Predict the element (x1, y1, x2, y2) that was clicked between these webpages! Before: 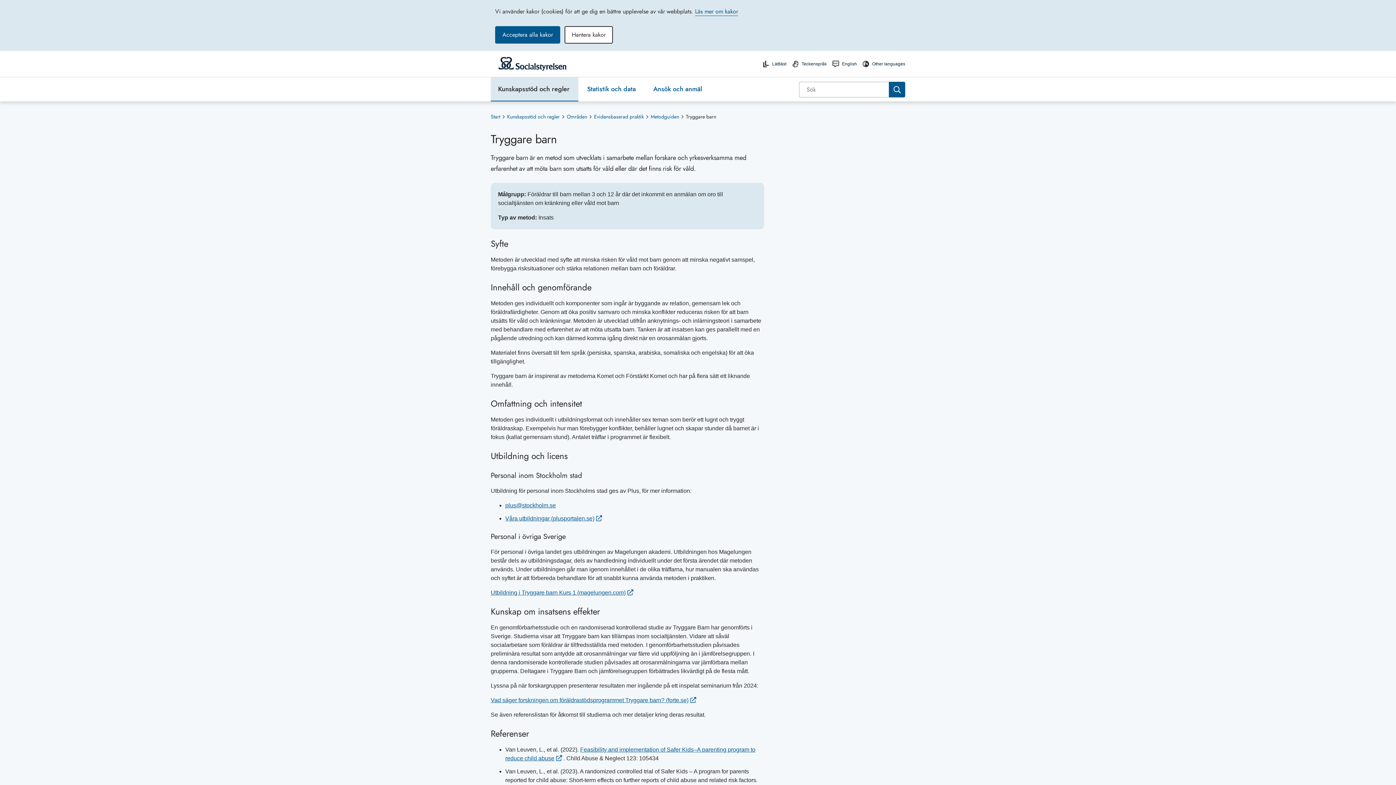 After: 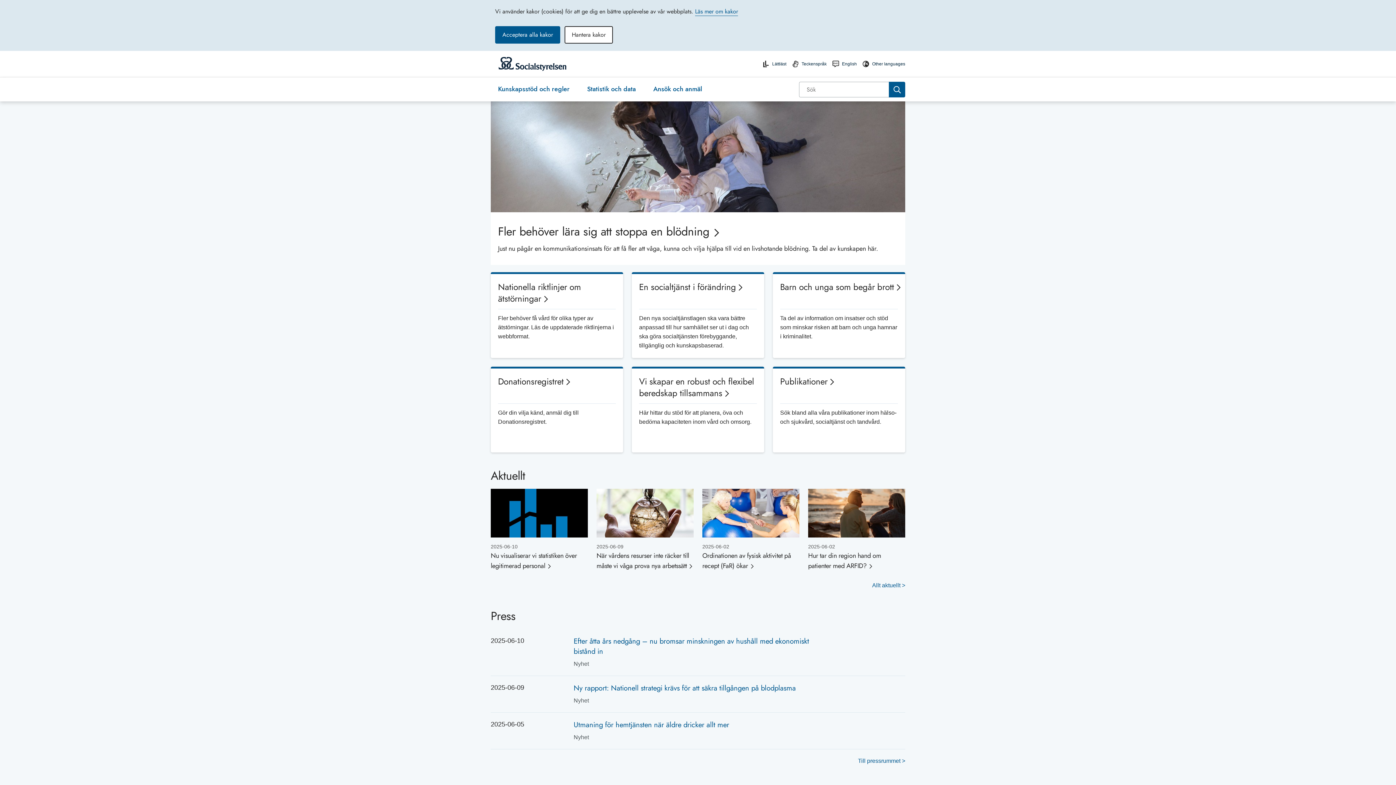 Action: label: Start bbox: (490, 113, 501, 120)